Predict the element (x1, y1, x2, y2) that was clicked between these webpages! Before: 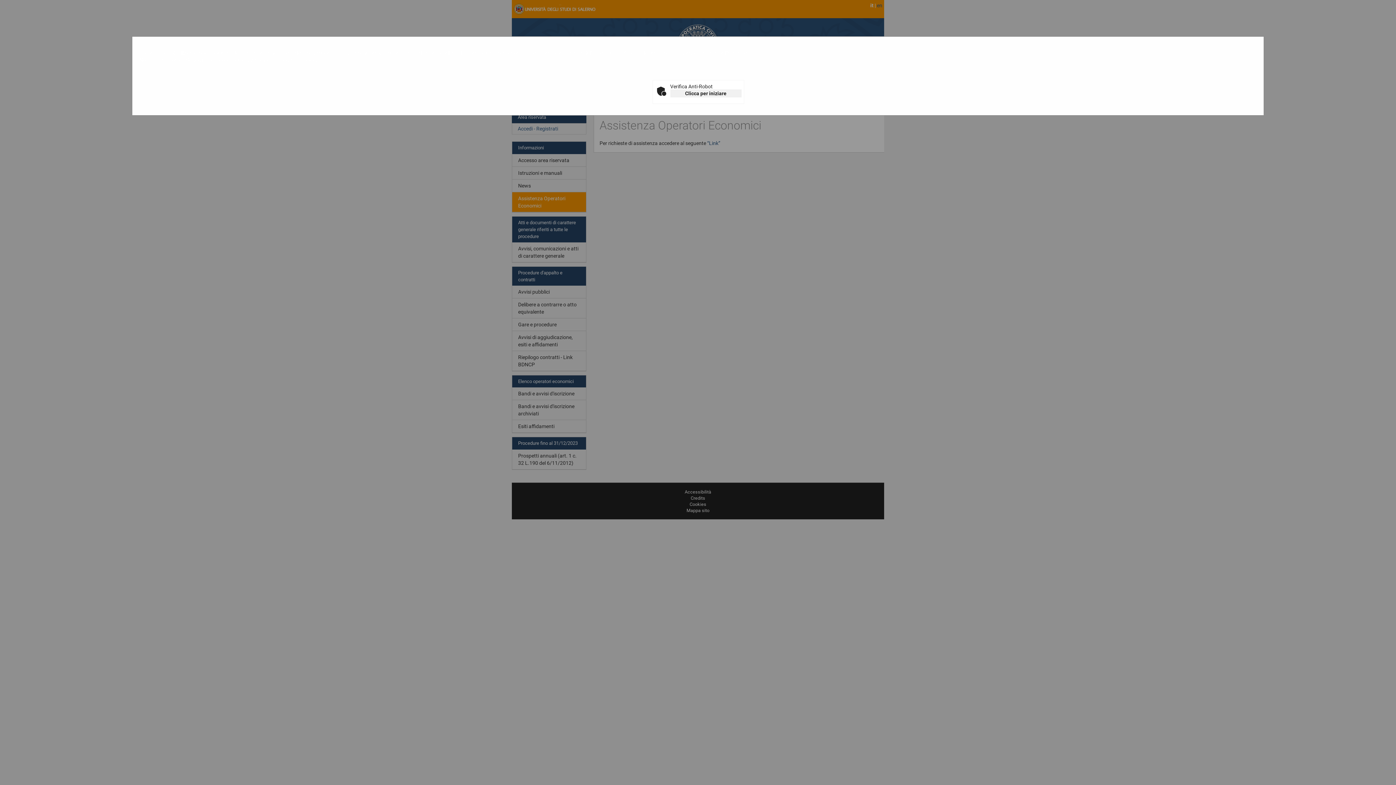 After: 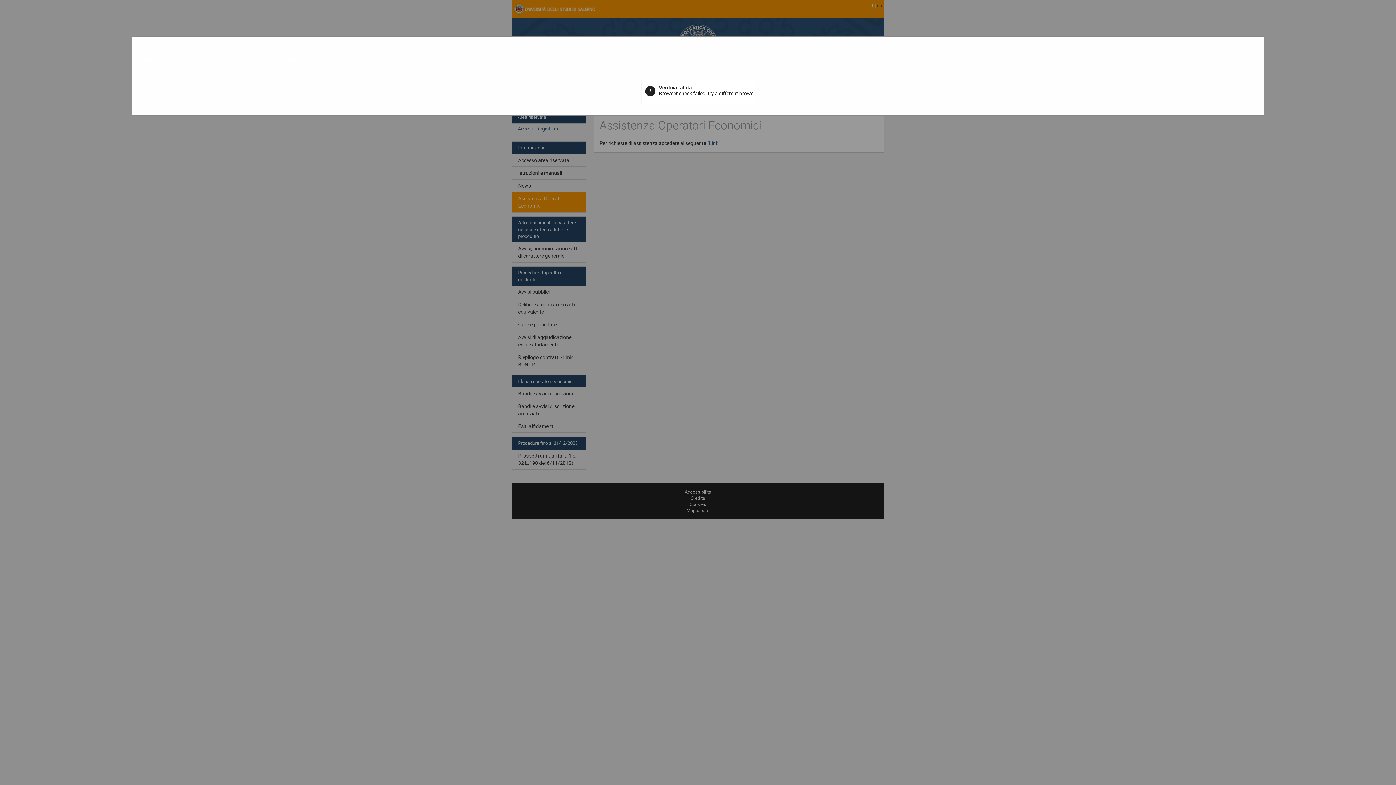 Action: bbox: (670, 89, 741, 97) label: Clicca per iniziare